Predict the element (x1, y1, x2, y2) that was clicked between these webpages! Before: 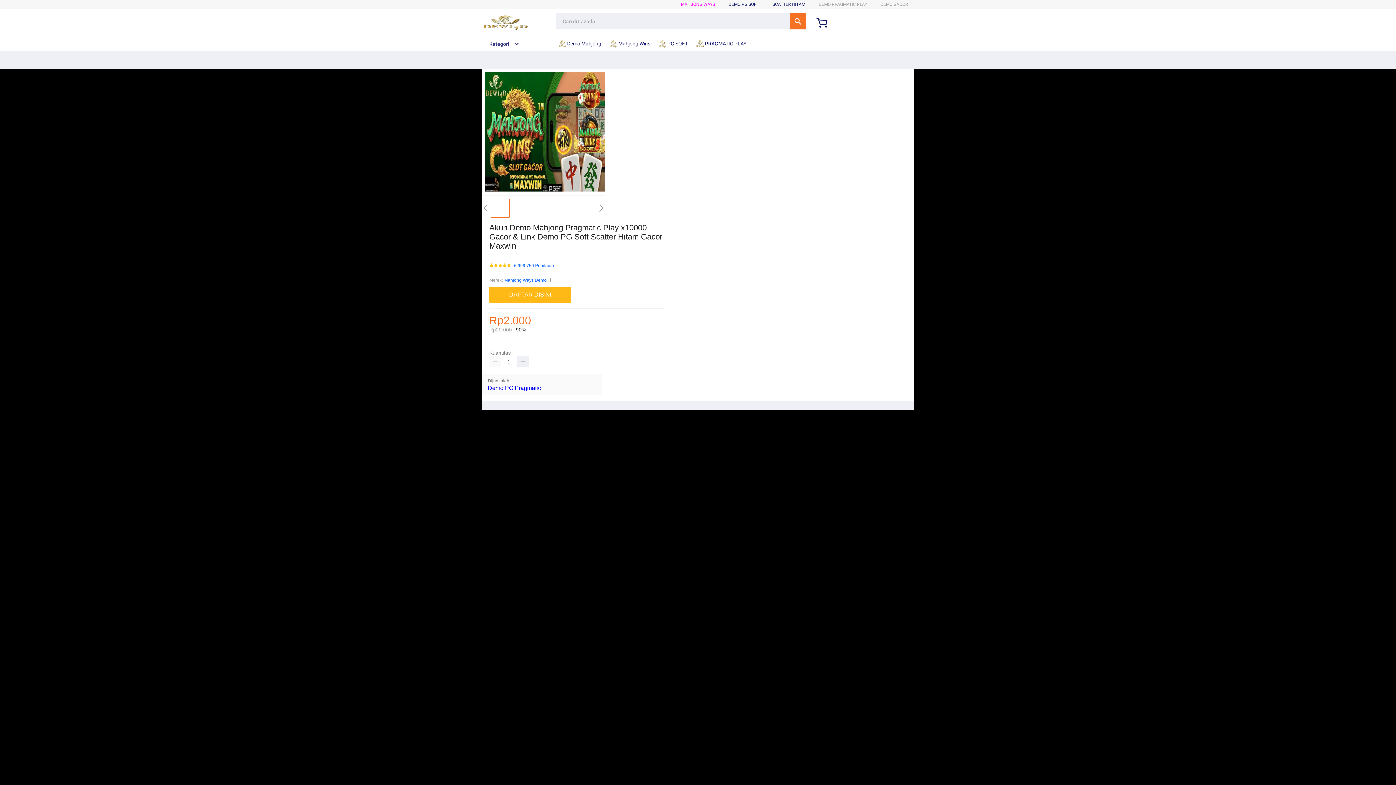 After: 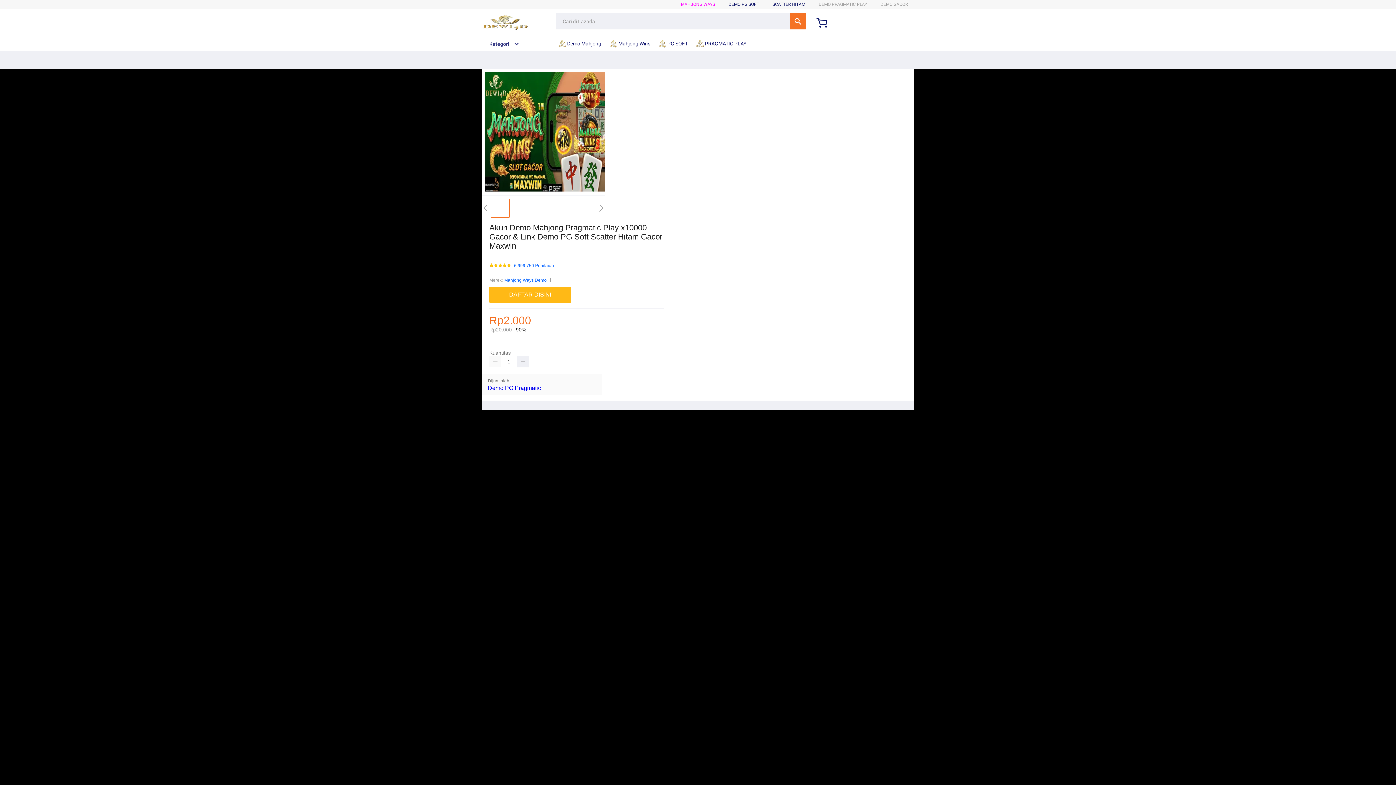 Action: label: Demo PG Pragmatic bbox: (488, 385, 541, 391)